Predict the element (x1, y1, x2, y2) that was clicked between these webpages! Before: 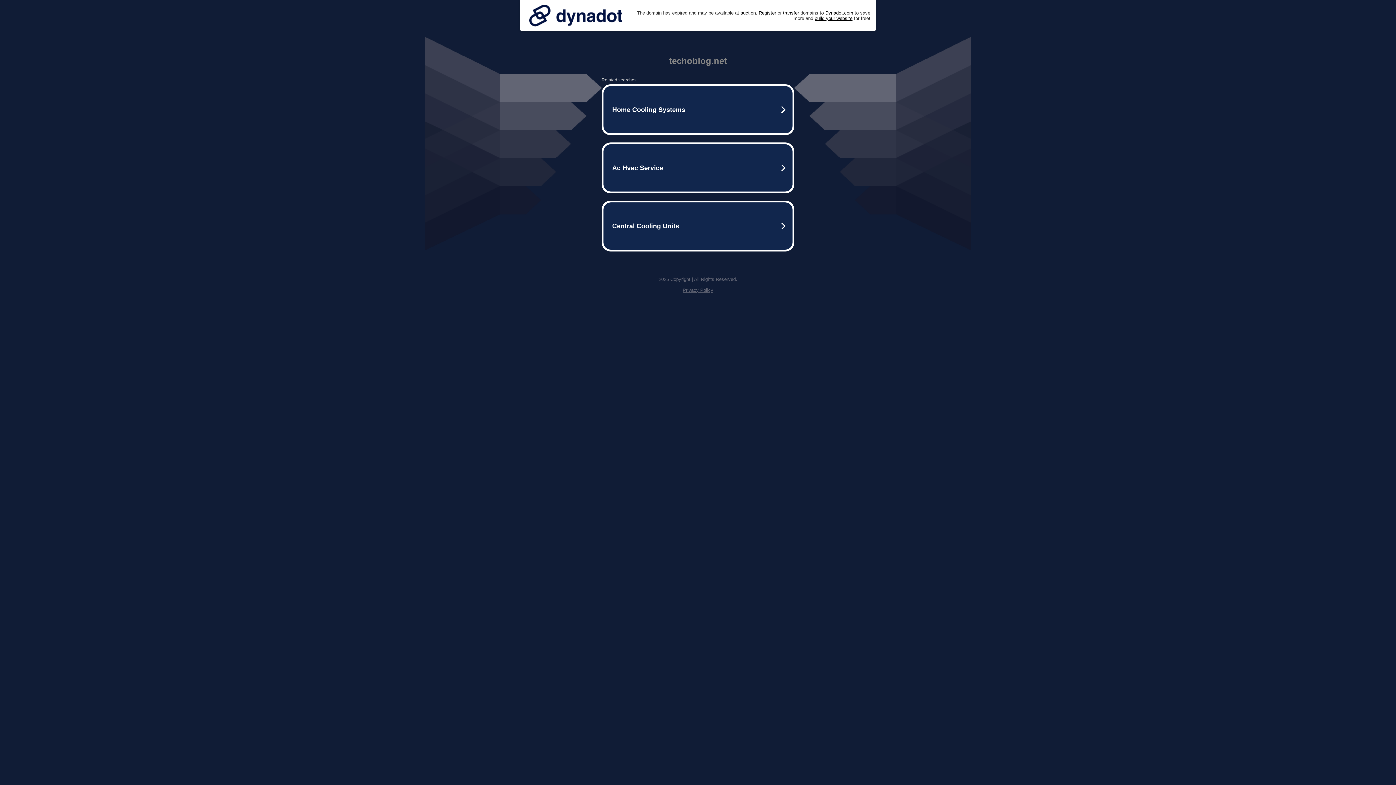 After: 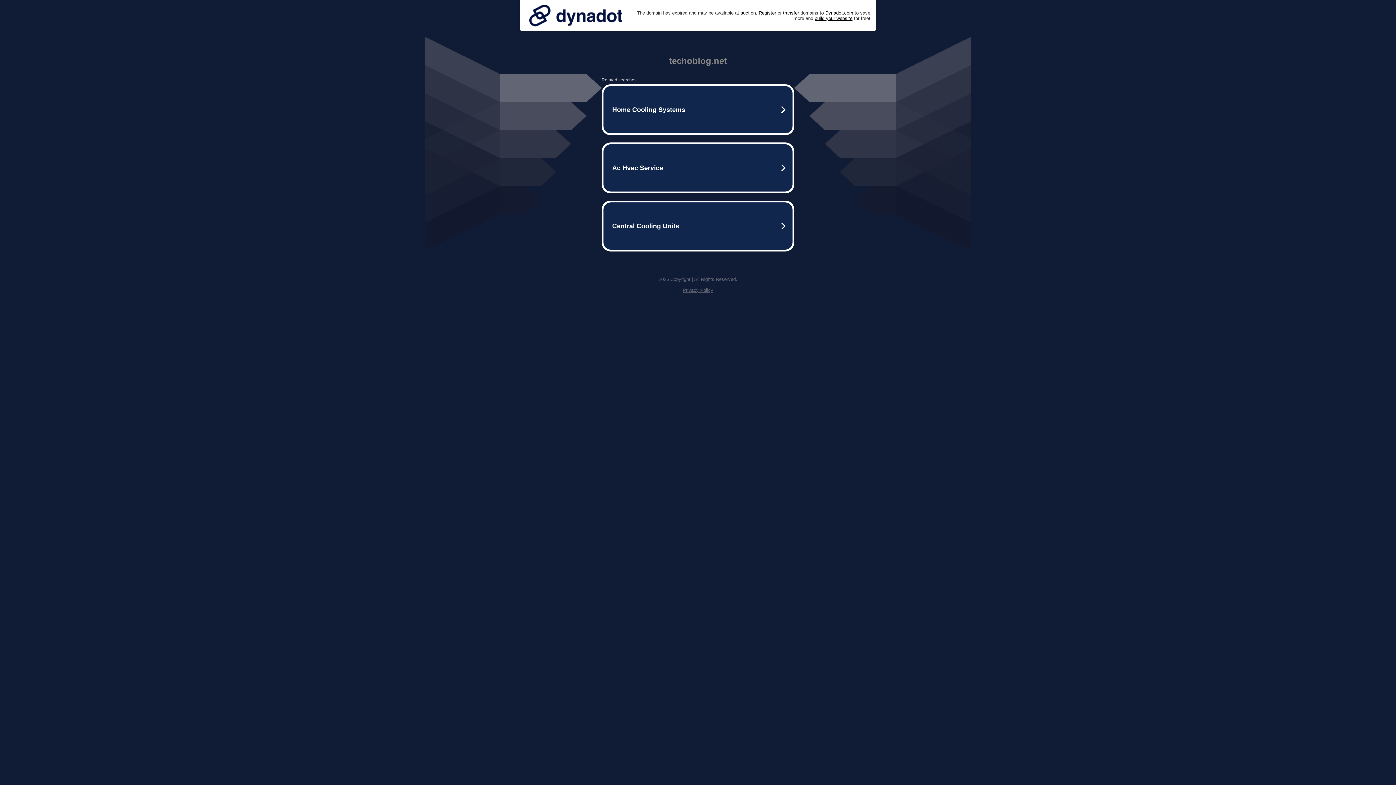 Action: label: Privacy Policy bbox: (682, 287, 713, 293)